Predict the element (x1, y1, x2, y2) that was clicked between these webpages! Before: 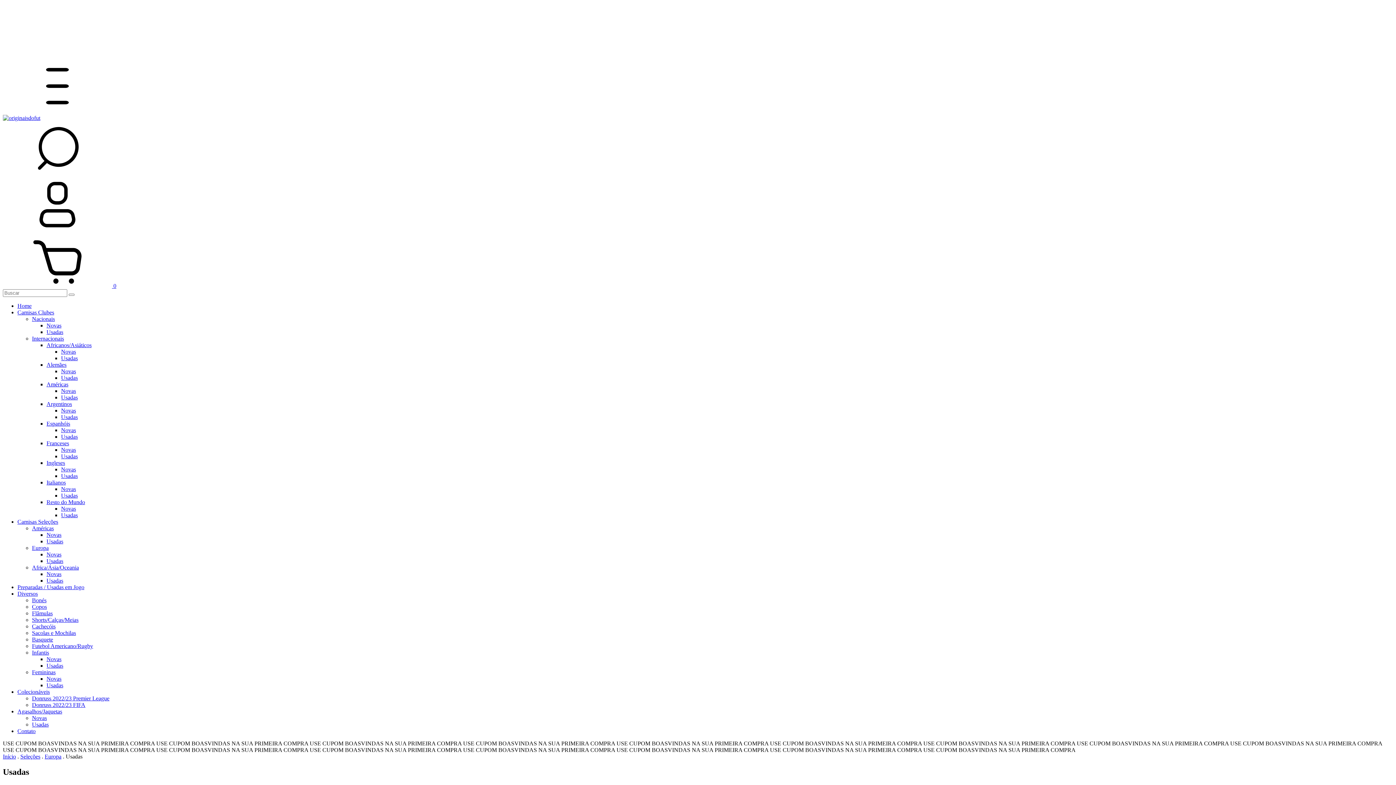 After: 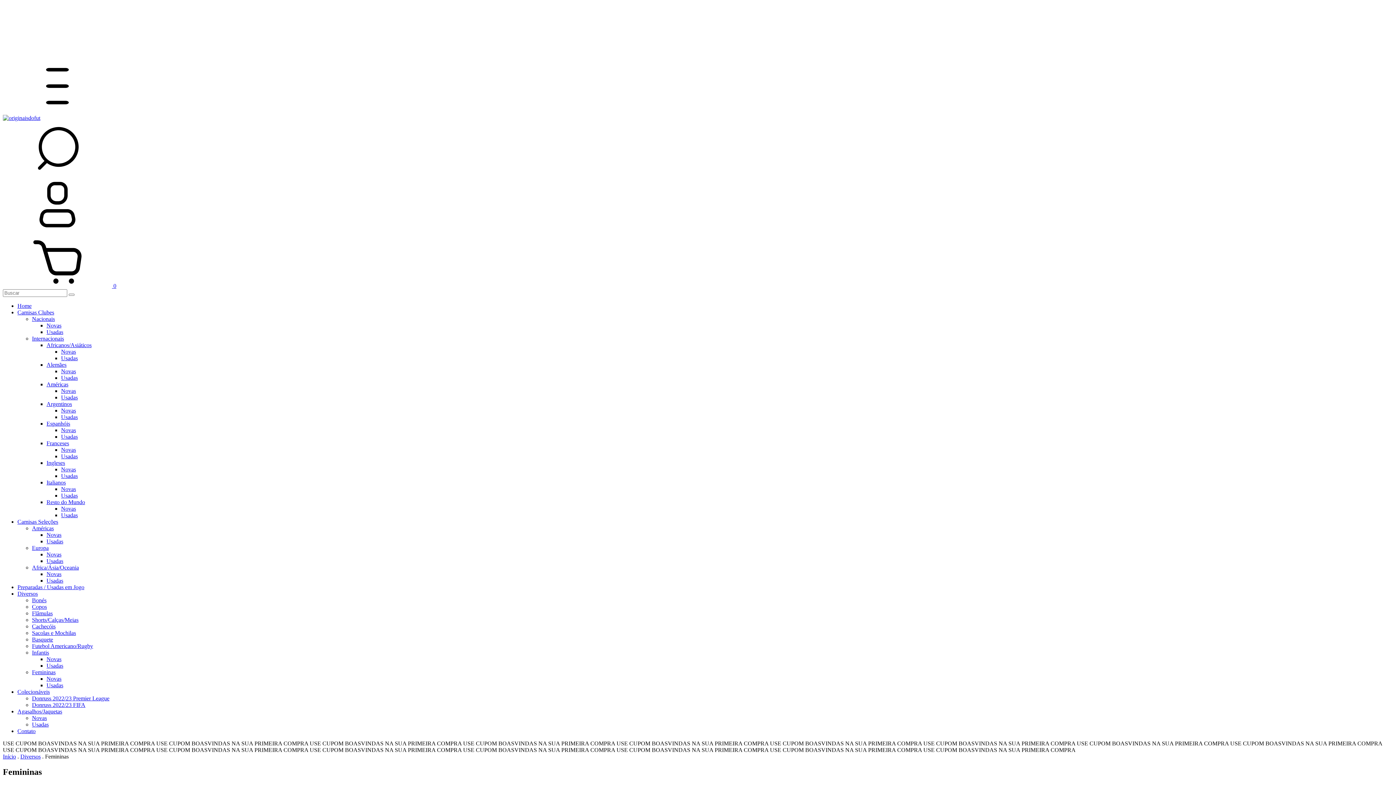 Action: label: Femininas bbox: (32, 669, 55, 675)